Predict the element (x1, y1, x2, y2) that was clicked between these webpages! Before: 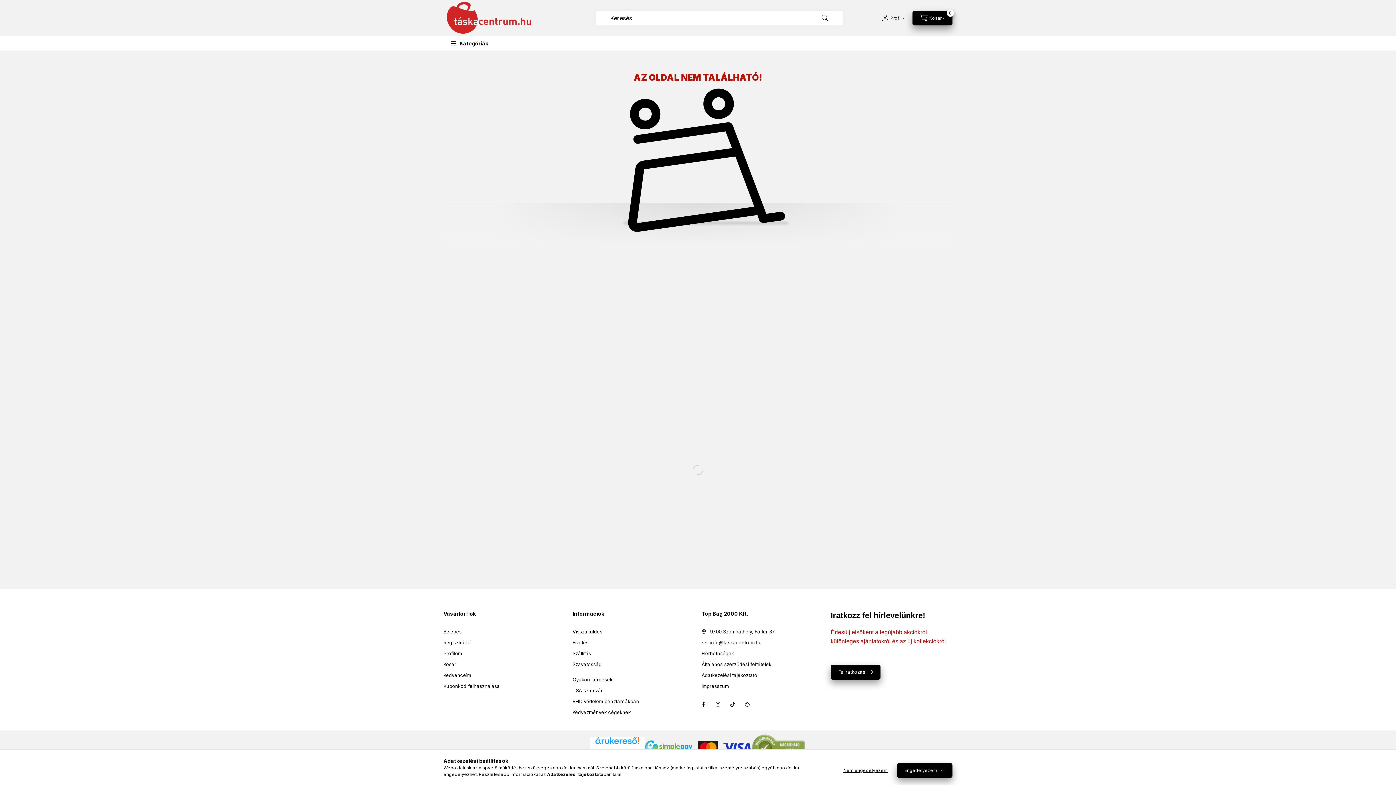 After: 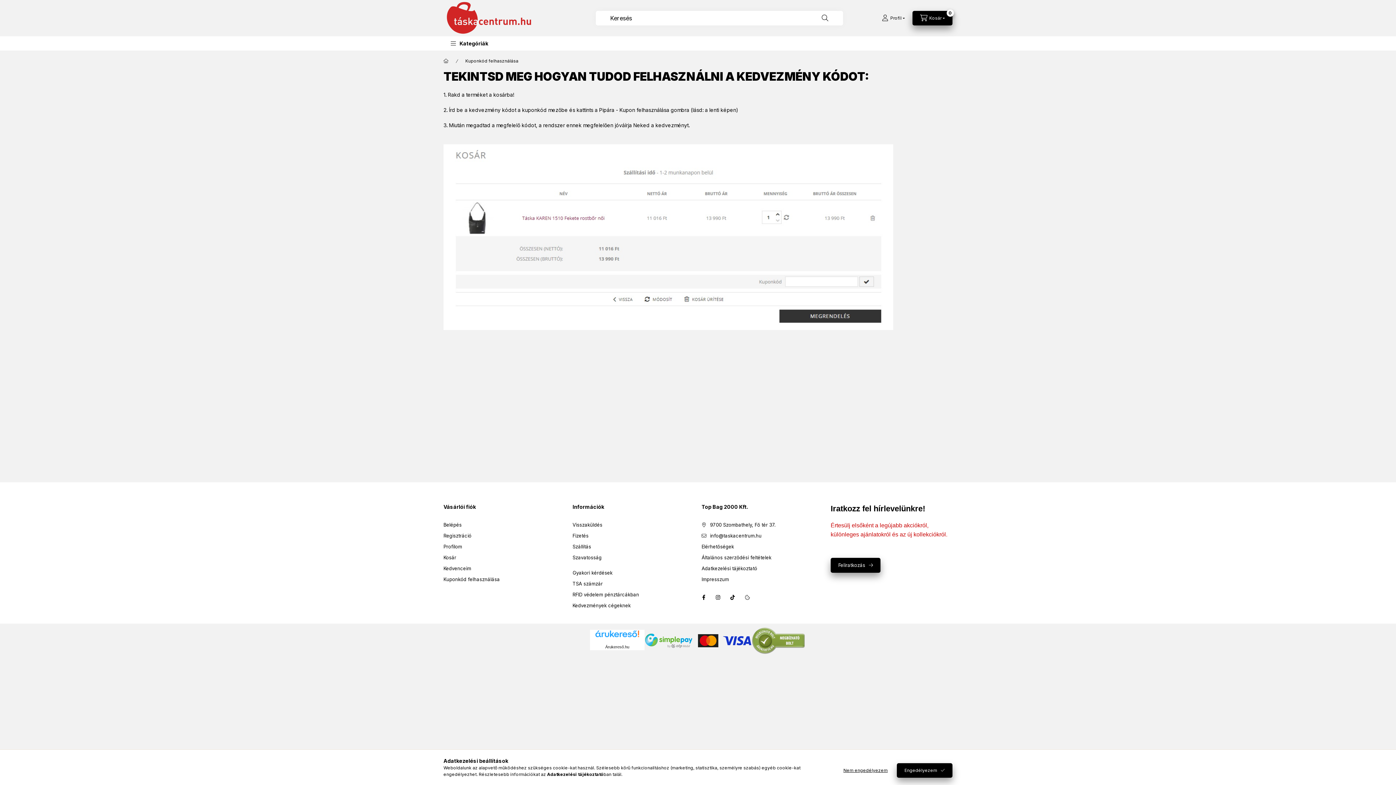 Action: label: Kuponkód felhasználása bbox: (443, 683, 500, 690)